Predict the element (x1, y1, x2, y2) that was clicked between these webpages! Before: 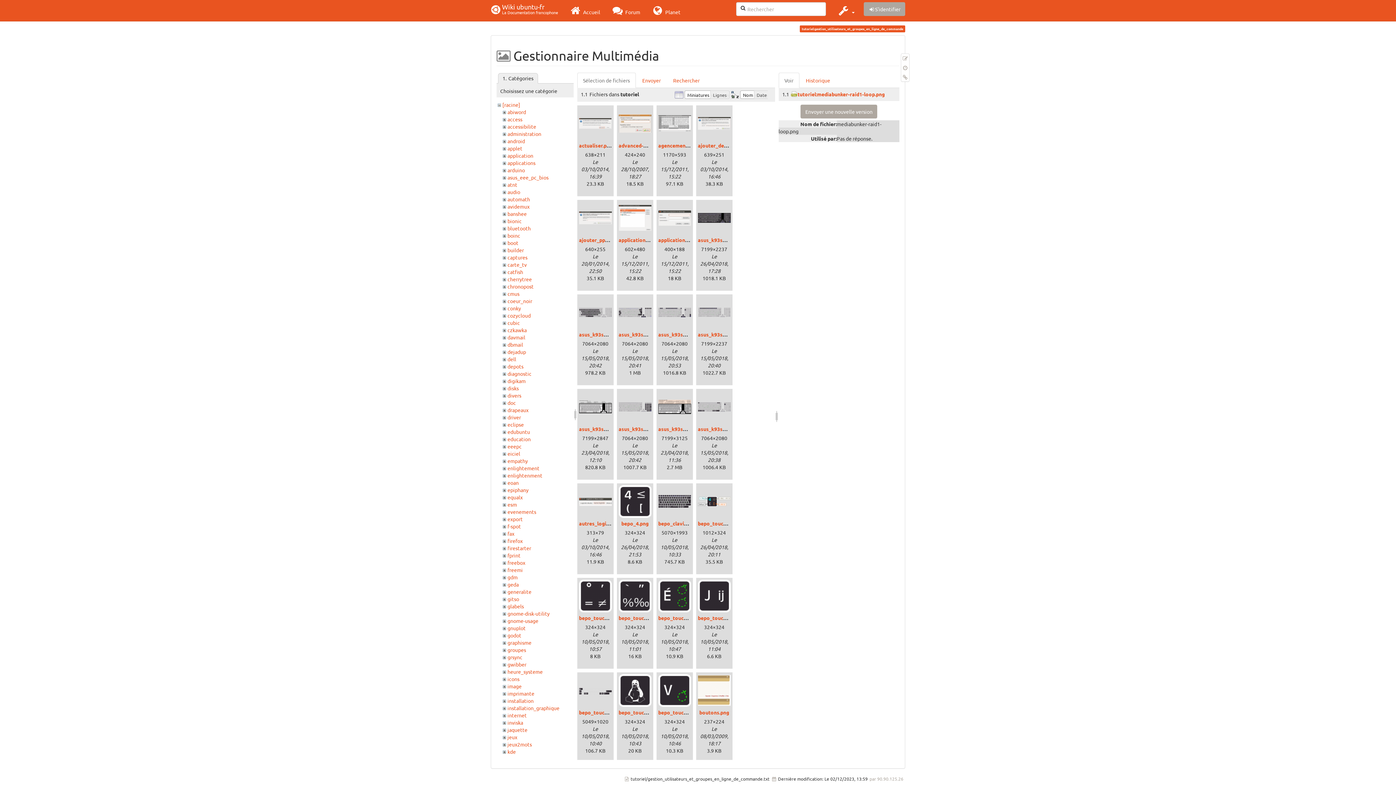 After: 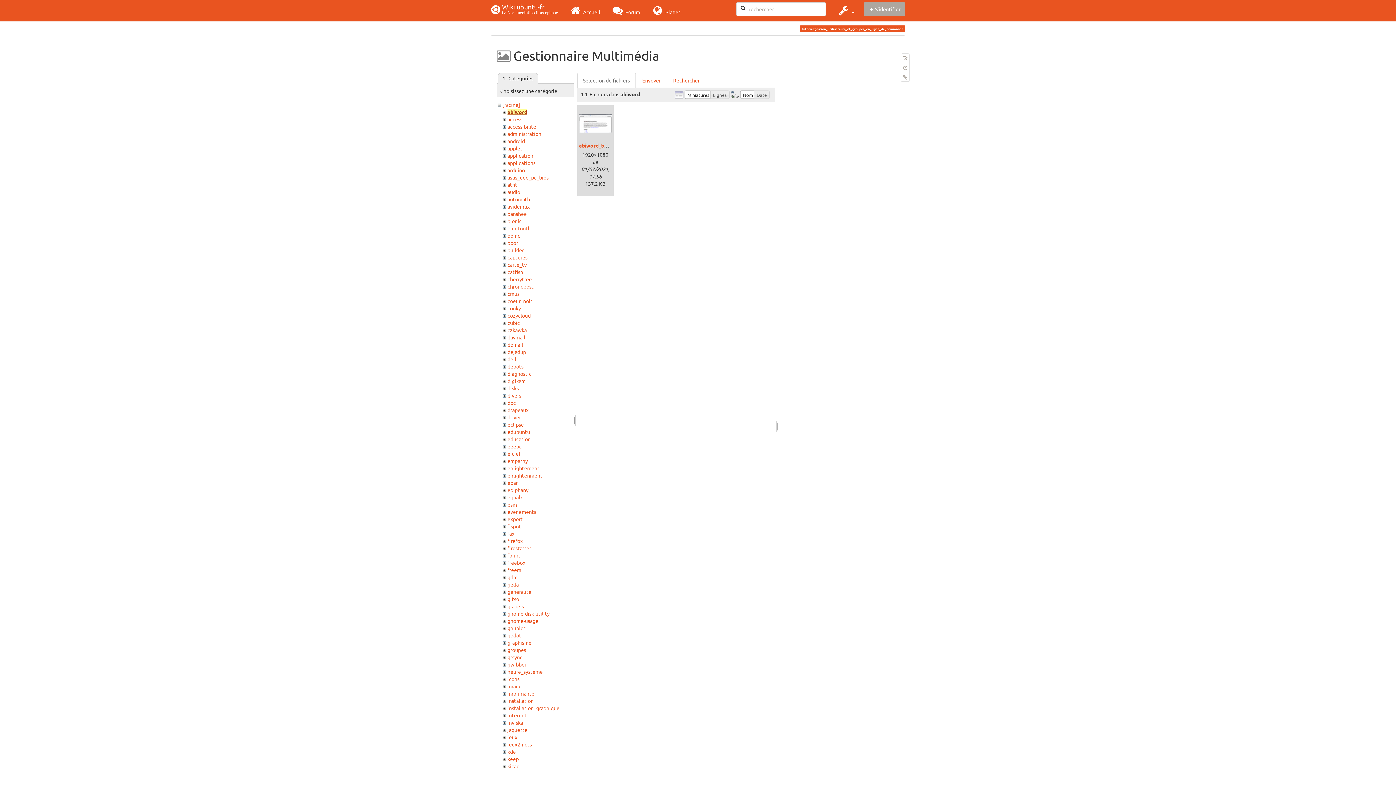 Action: bbox: (507, 108, 526, 115) label: abiword